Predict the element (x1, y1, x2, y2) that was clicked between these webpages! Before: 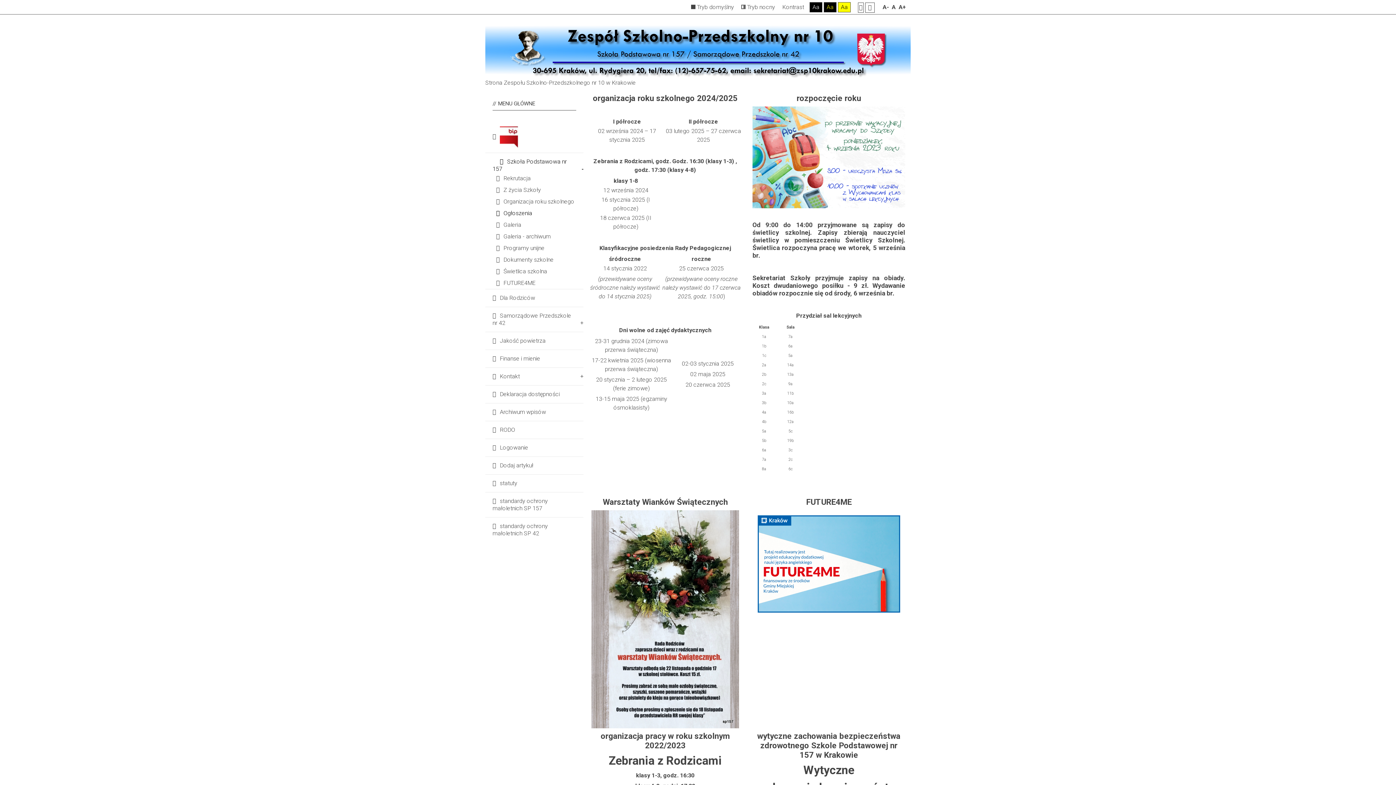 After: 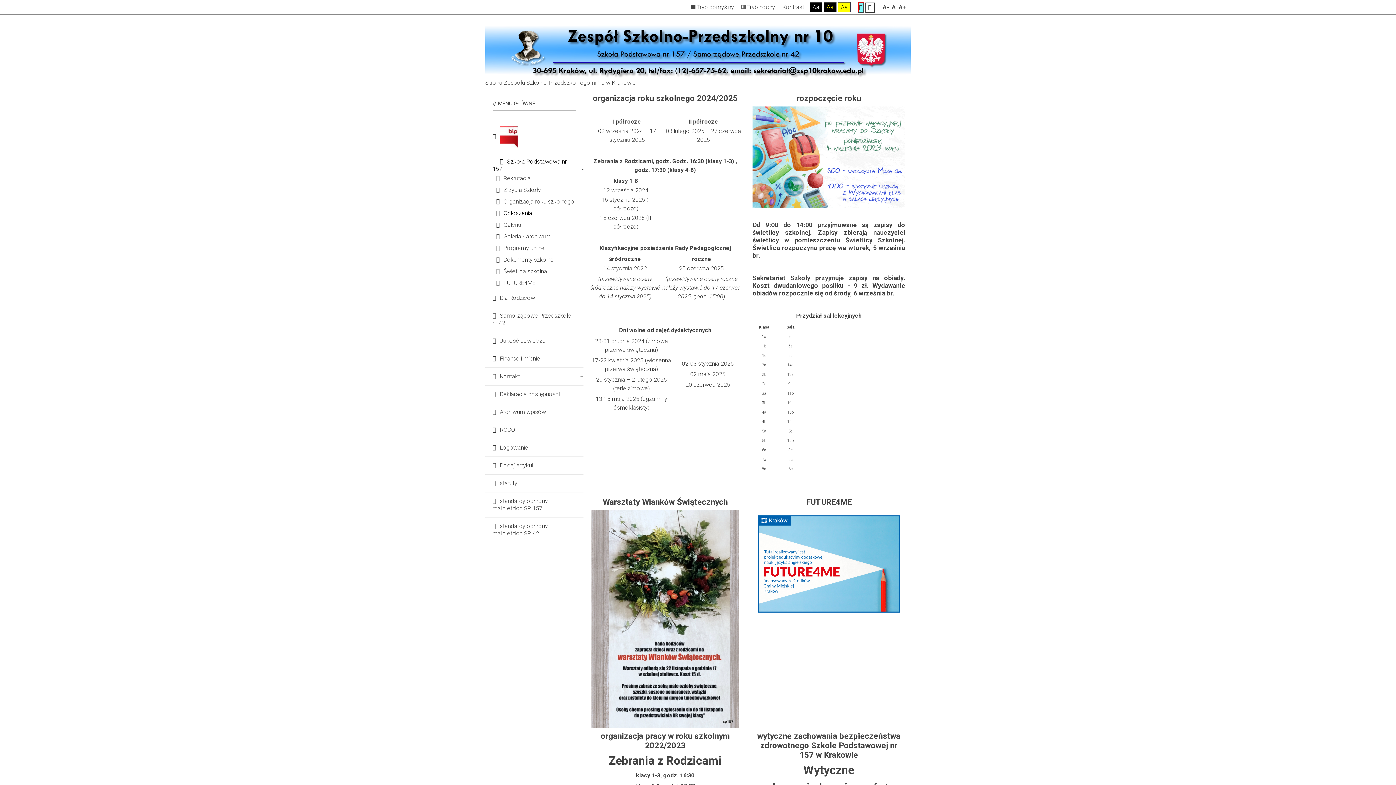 Action: bbox: (858, 2, 864, 12) label: Stały układ